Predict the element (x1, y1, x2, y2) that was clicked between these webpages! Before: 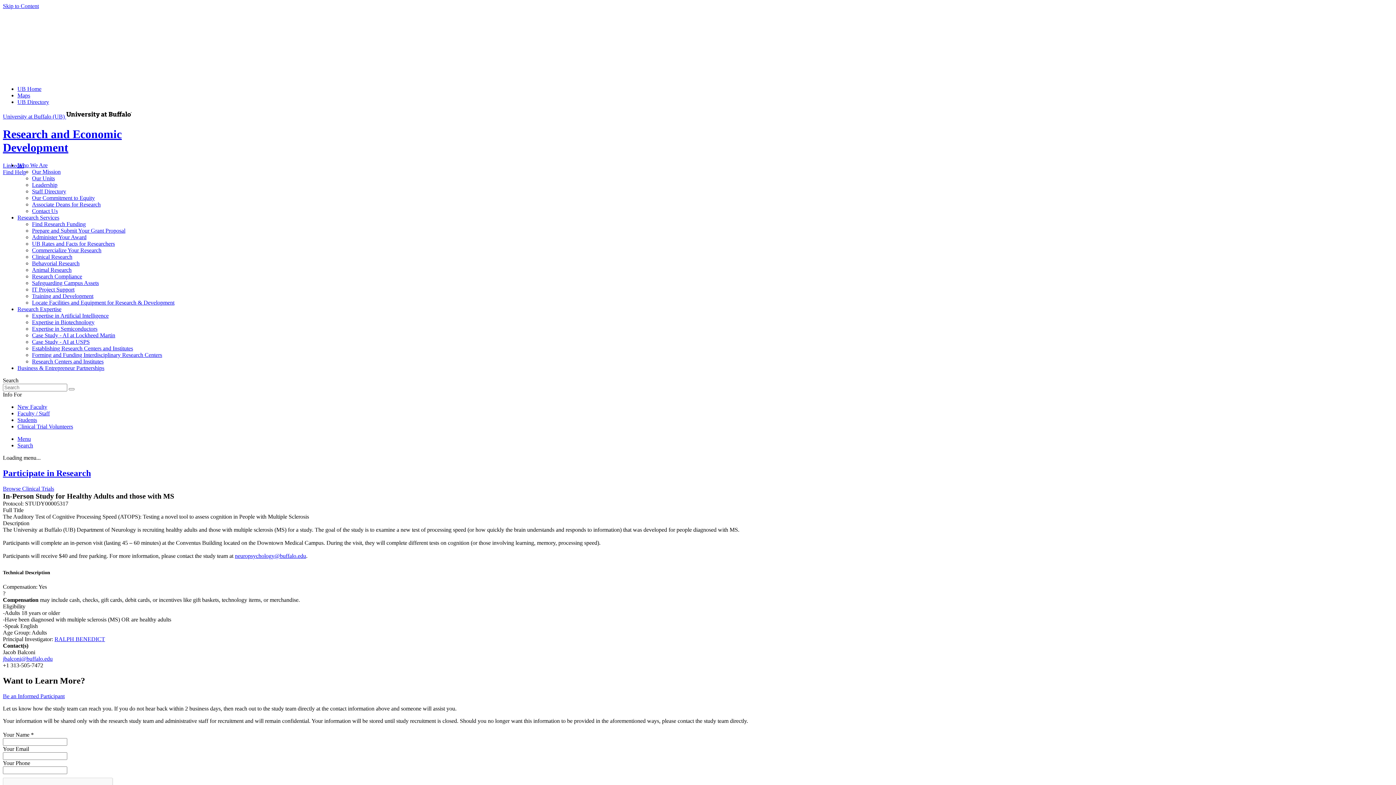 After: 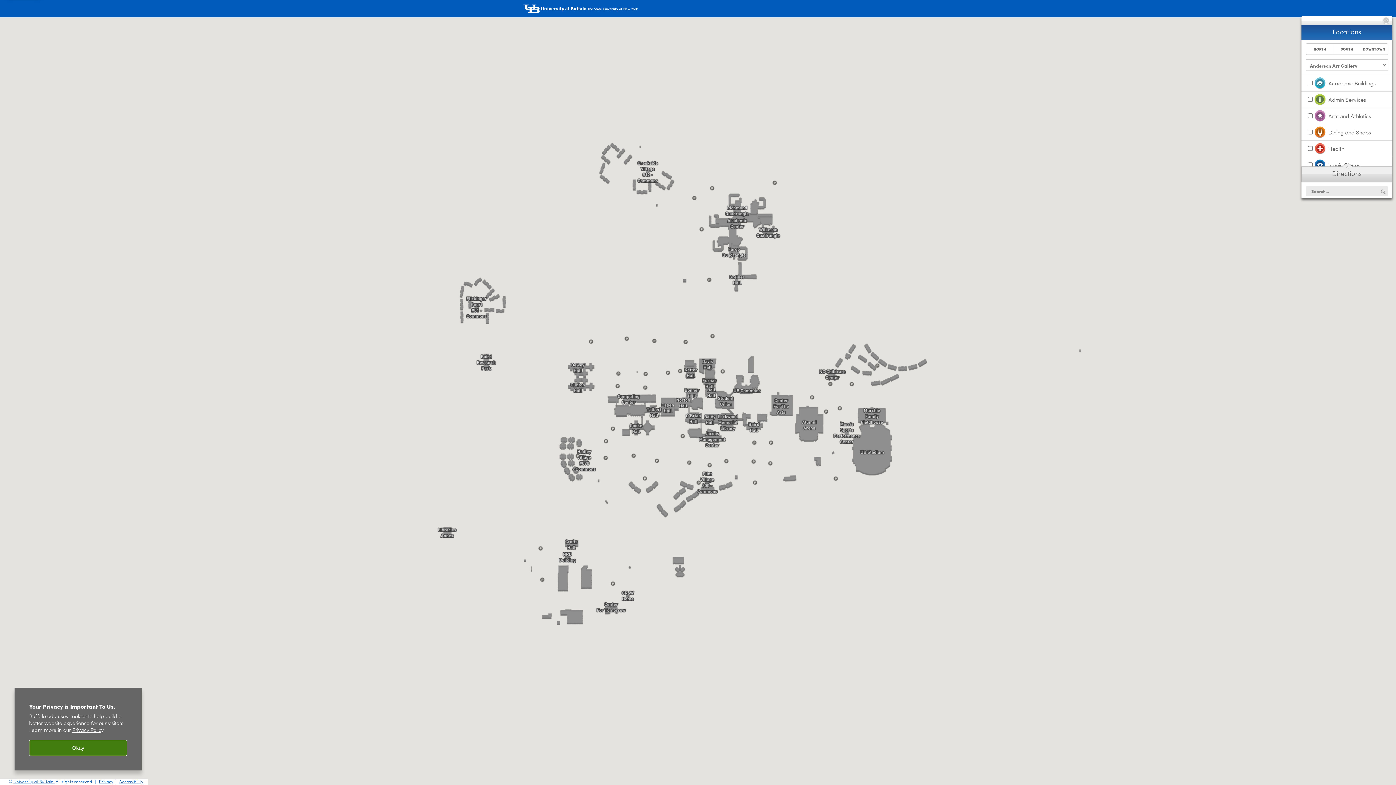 Action: label: Maps bbox: (17, 92, 30, 98)